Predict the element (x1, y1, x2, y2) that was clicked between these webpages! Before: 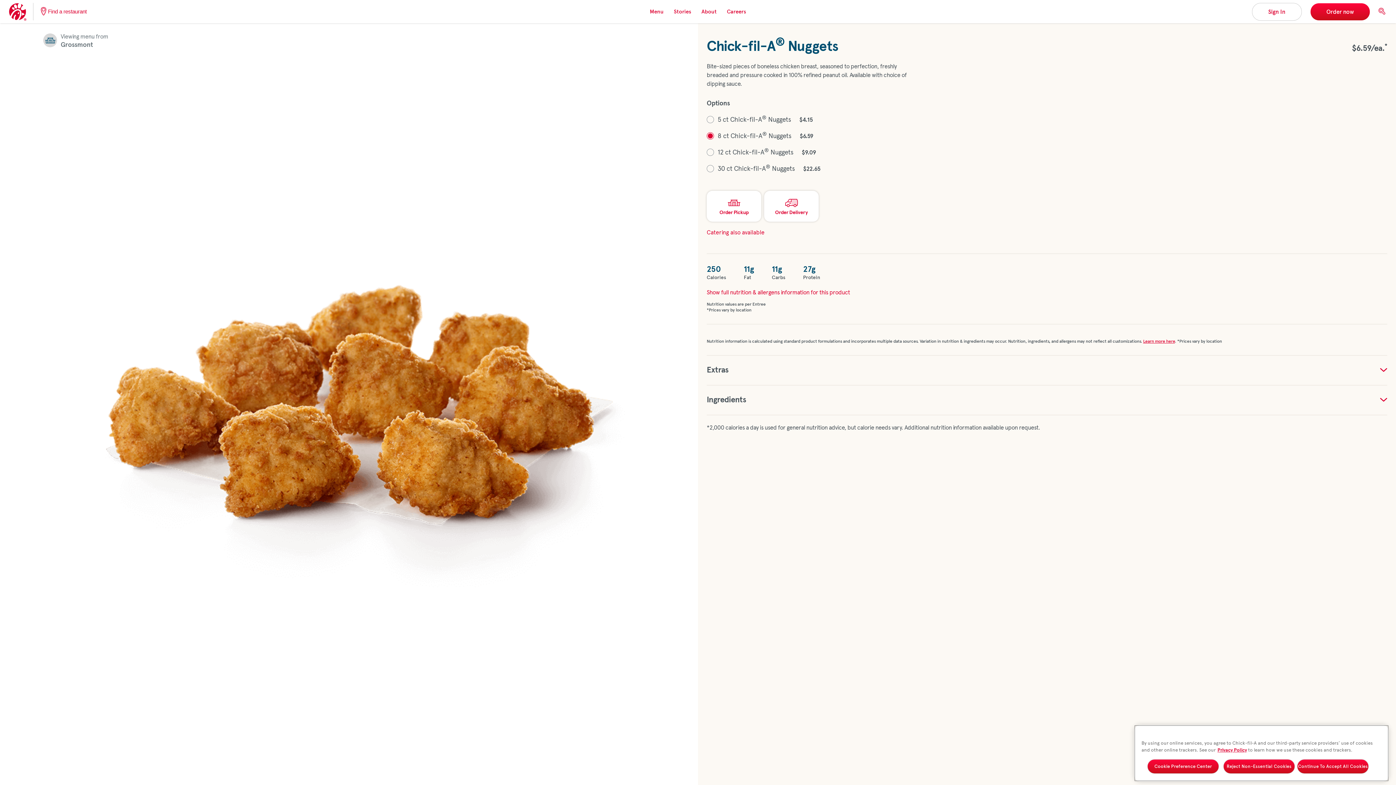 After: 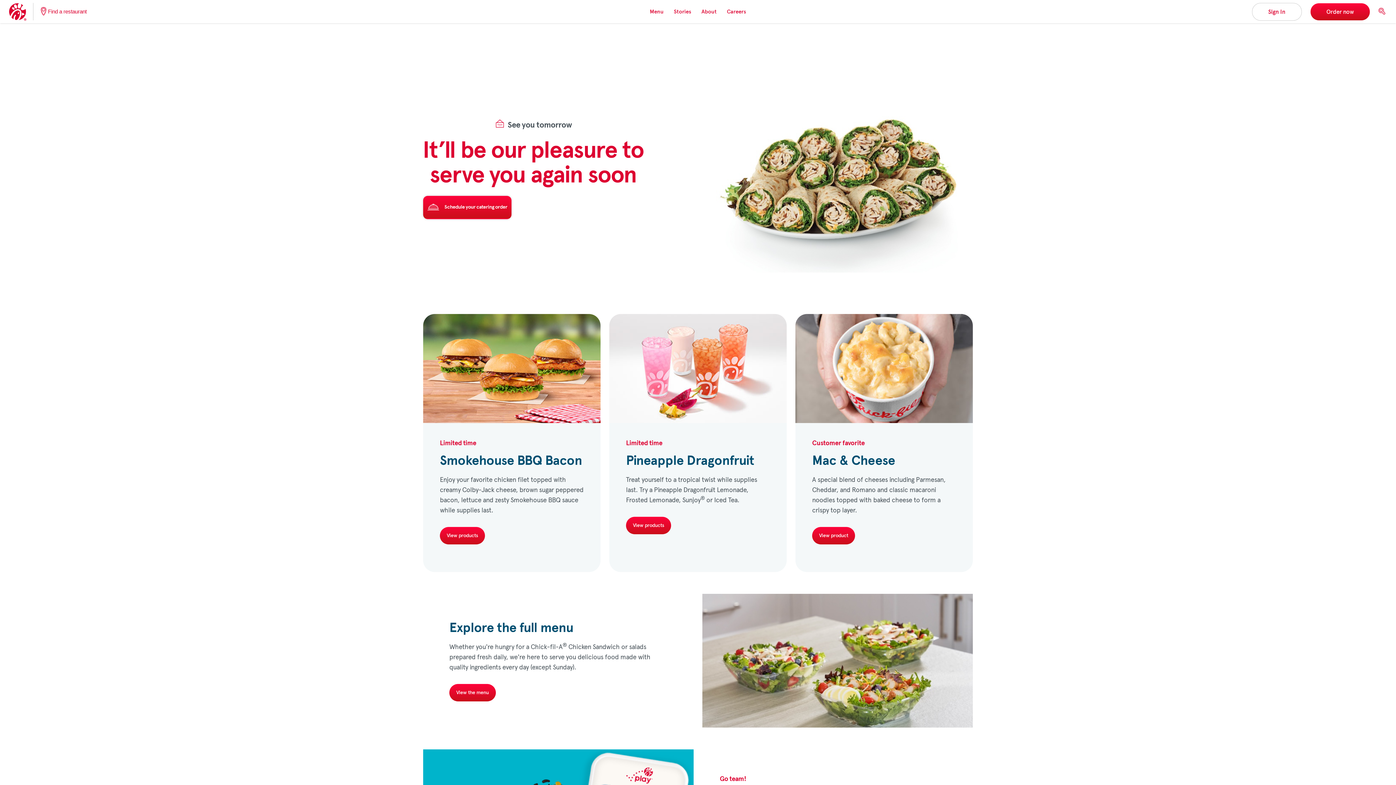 Action: label: Chick-Fil-A bbox: (8, 2, 33, 20)